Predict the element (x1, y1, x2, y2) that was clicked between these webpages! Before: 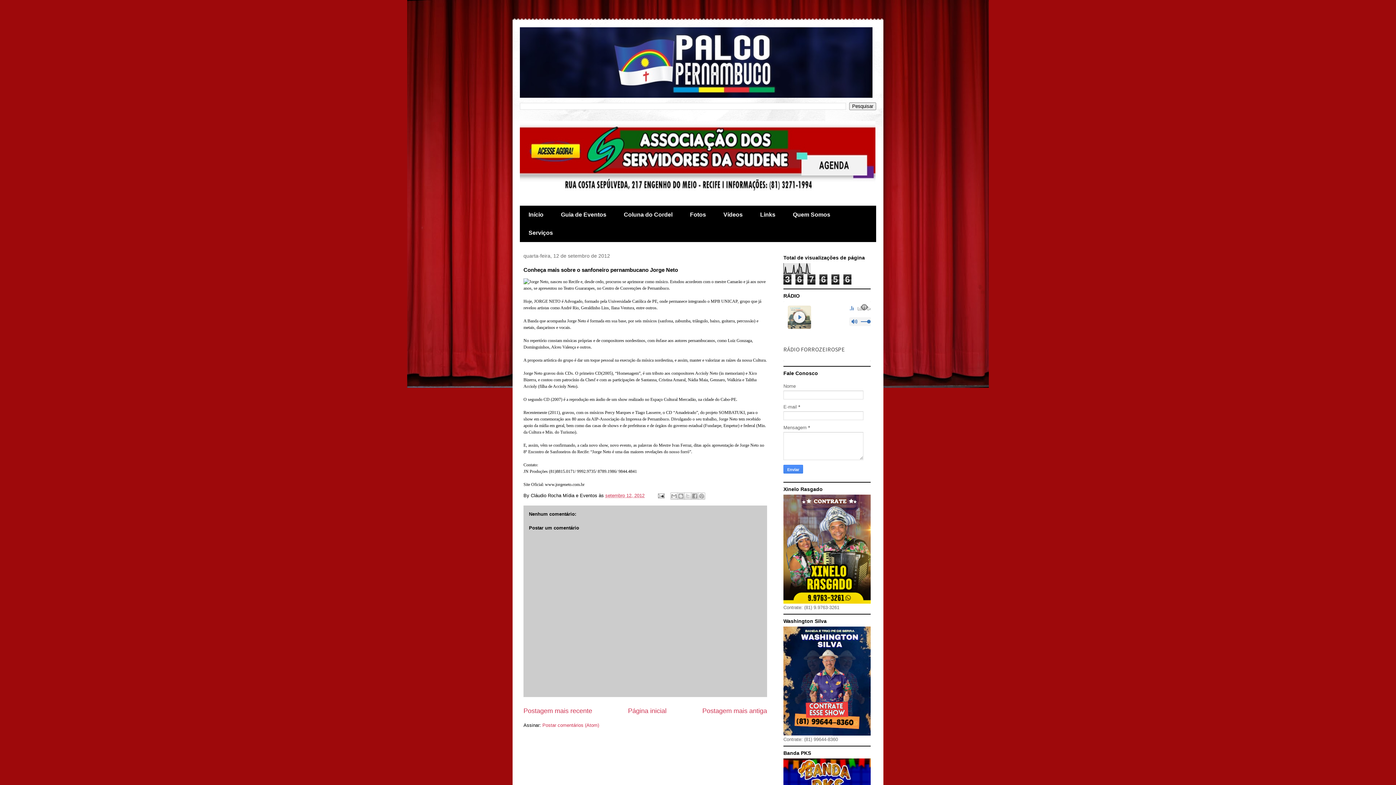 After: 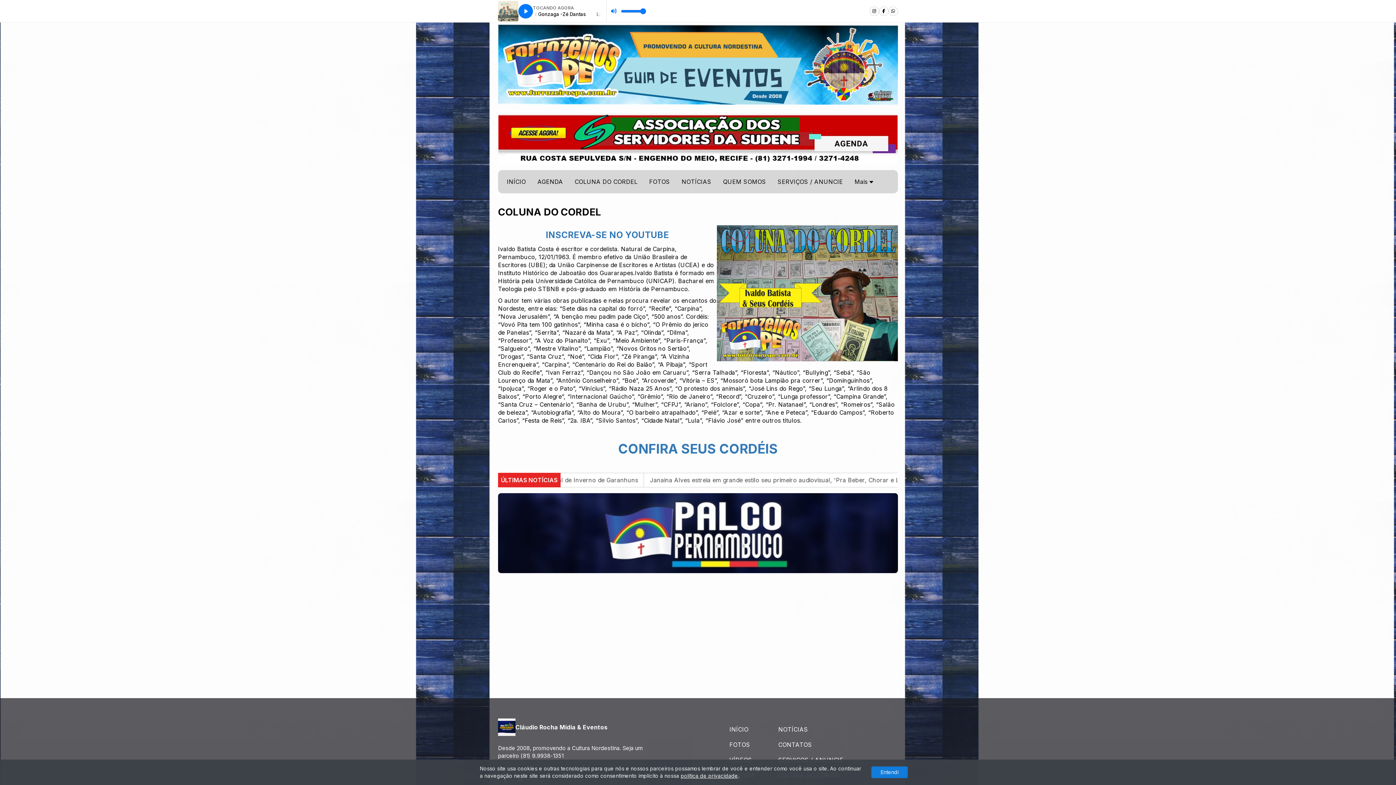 Action: label: Coluna do Cordel bbox: (615, 205, 681, 224)